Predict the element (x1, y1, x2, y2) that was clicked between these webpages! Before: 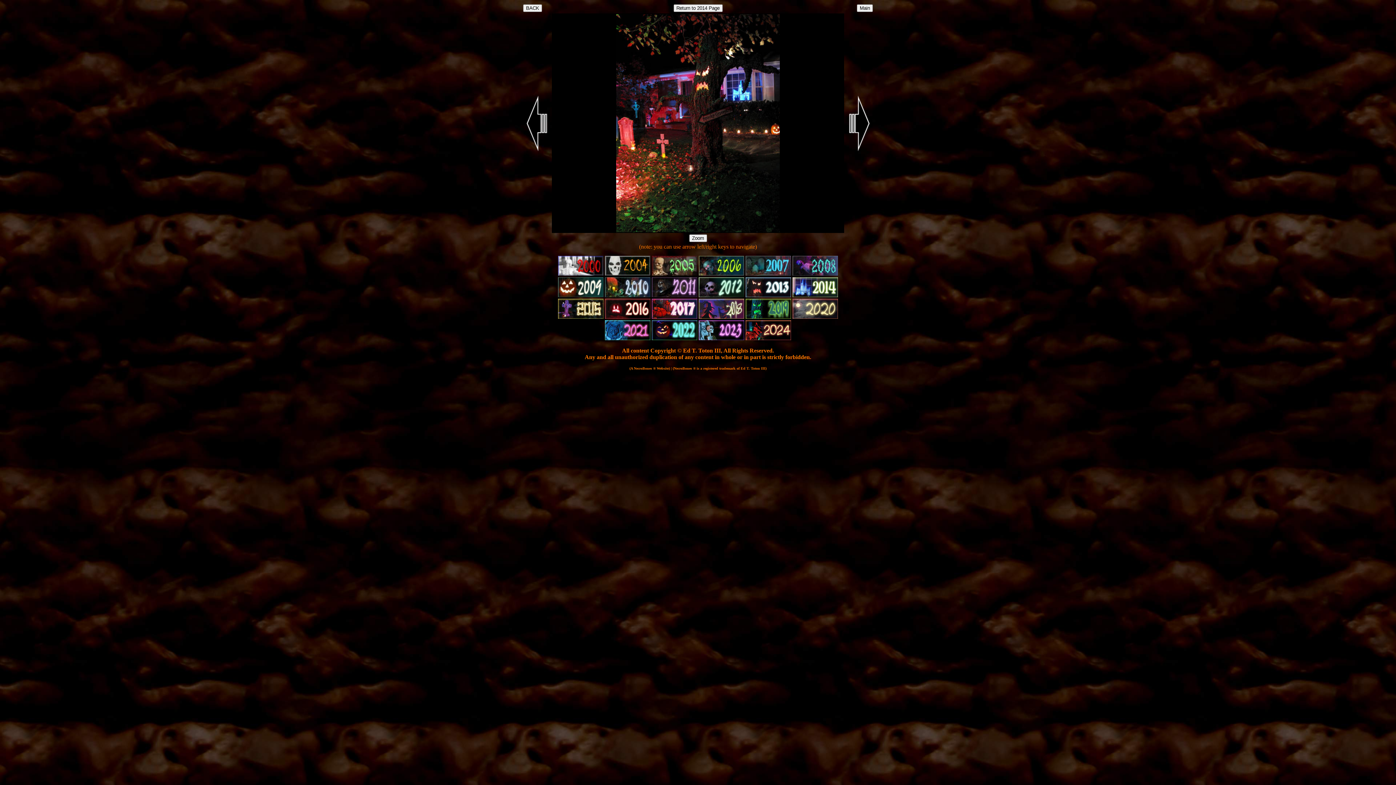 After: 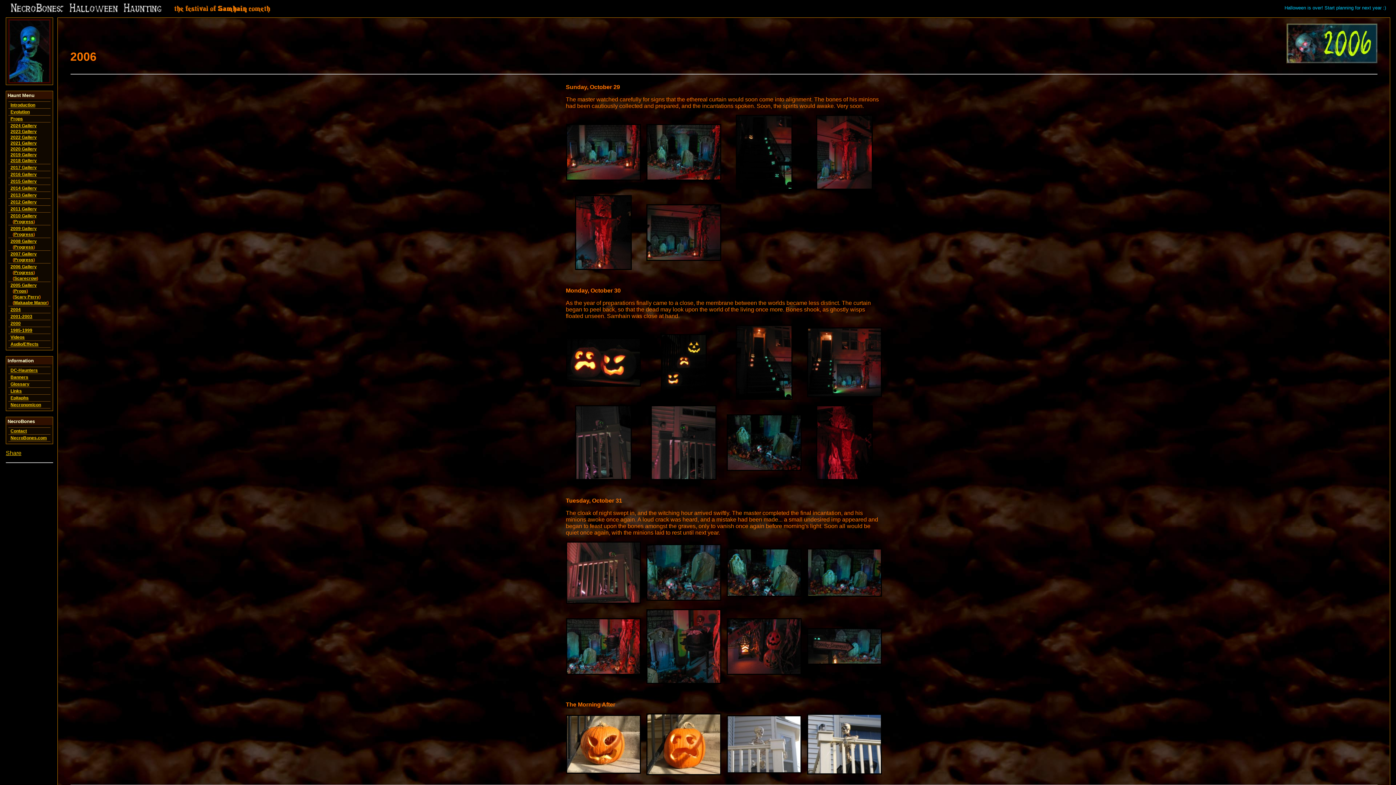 Action: bbox: (698, 270, 744, 277)